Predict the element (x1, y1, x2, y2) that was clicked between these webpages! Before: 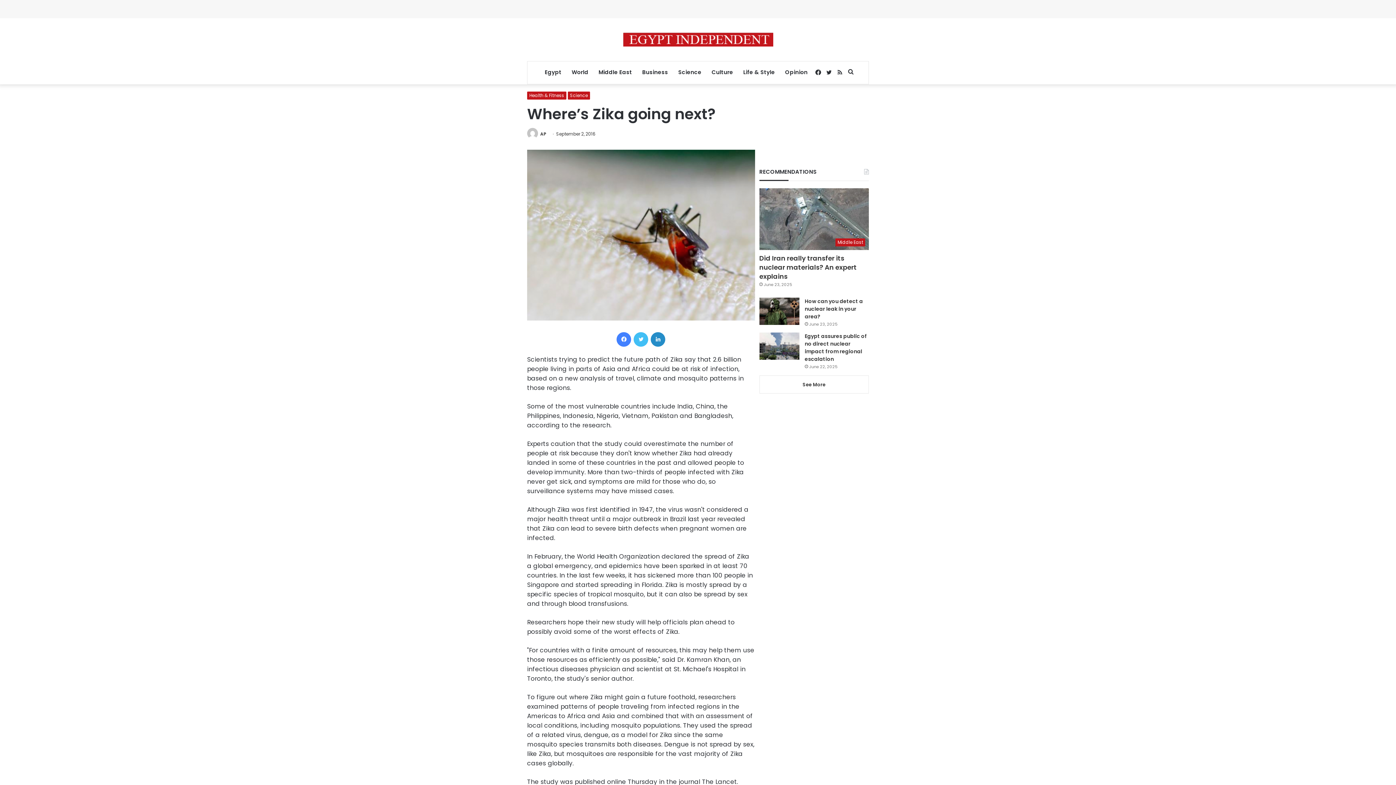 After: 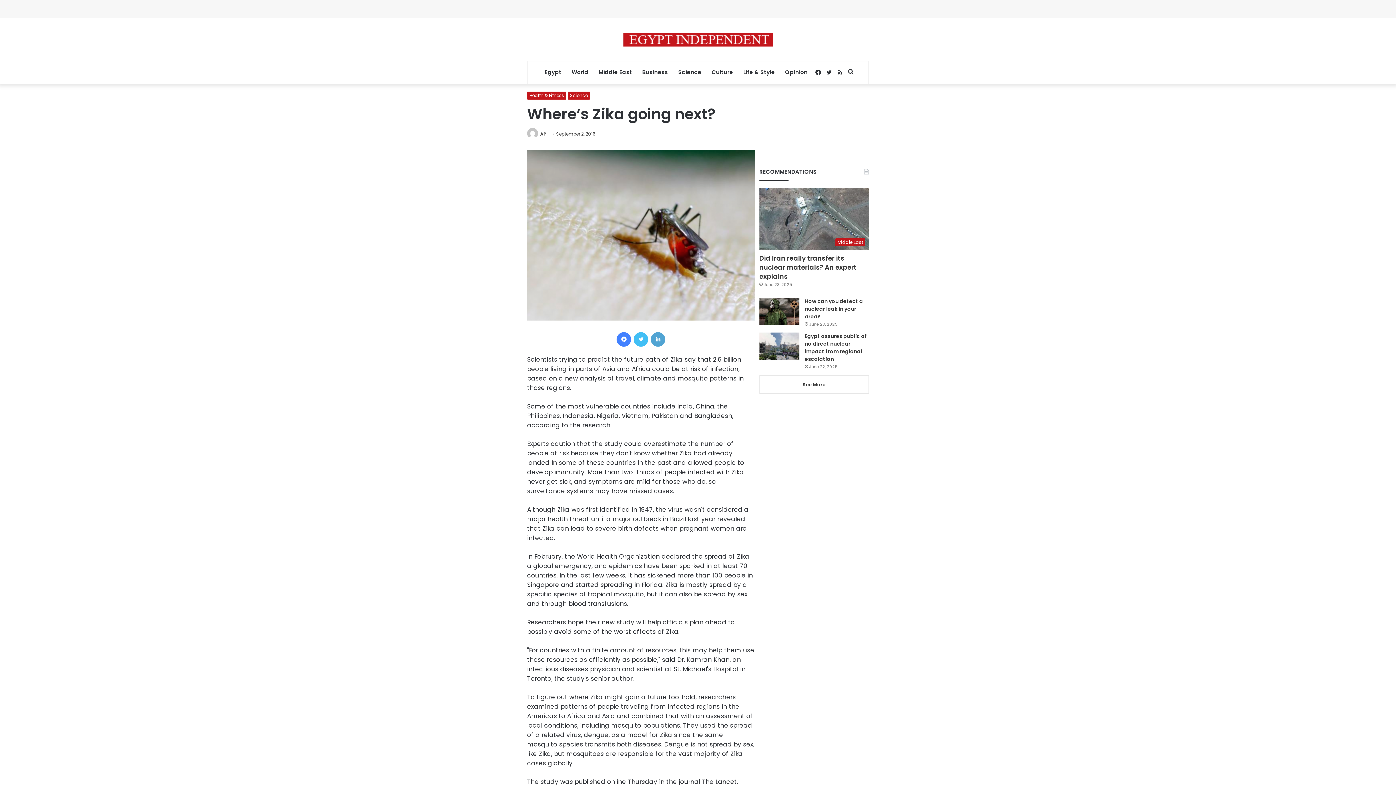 Action: label: LinkedIn bbox: (651, 332, 665, 346)